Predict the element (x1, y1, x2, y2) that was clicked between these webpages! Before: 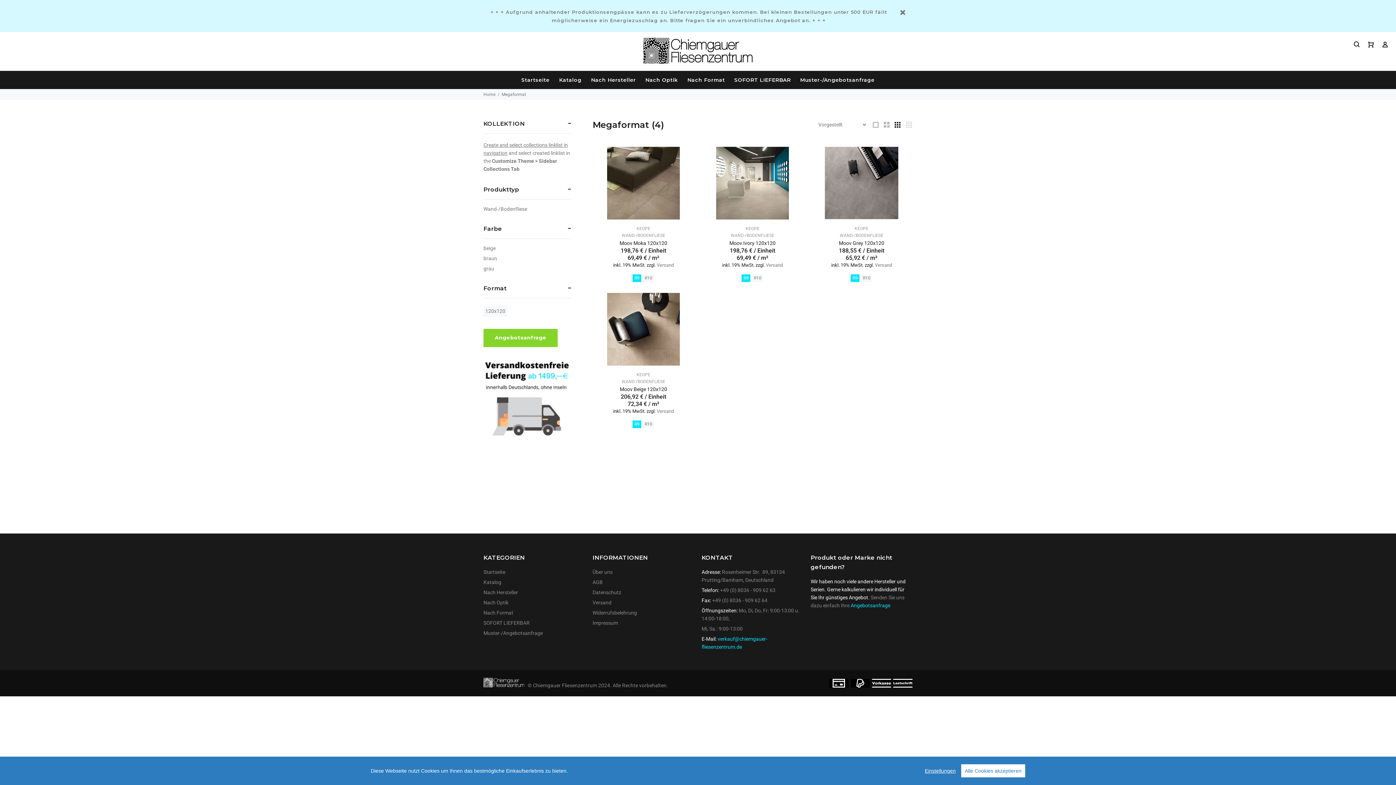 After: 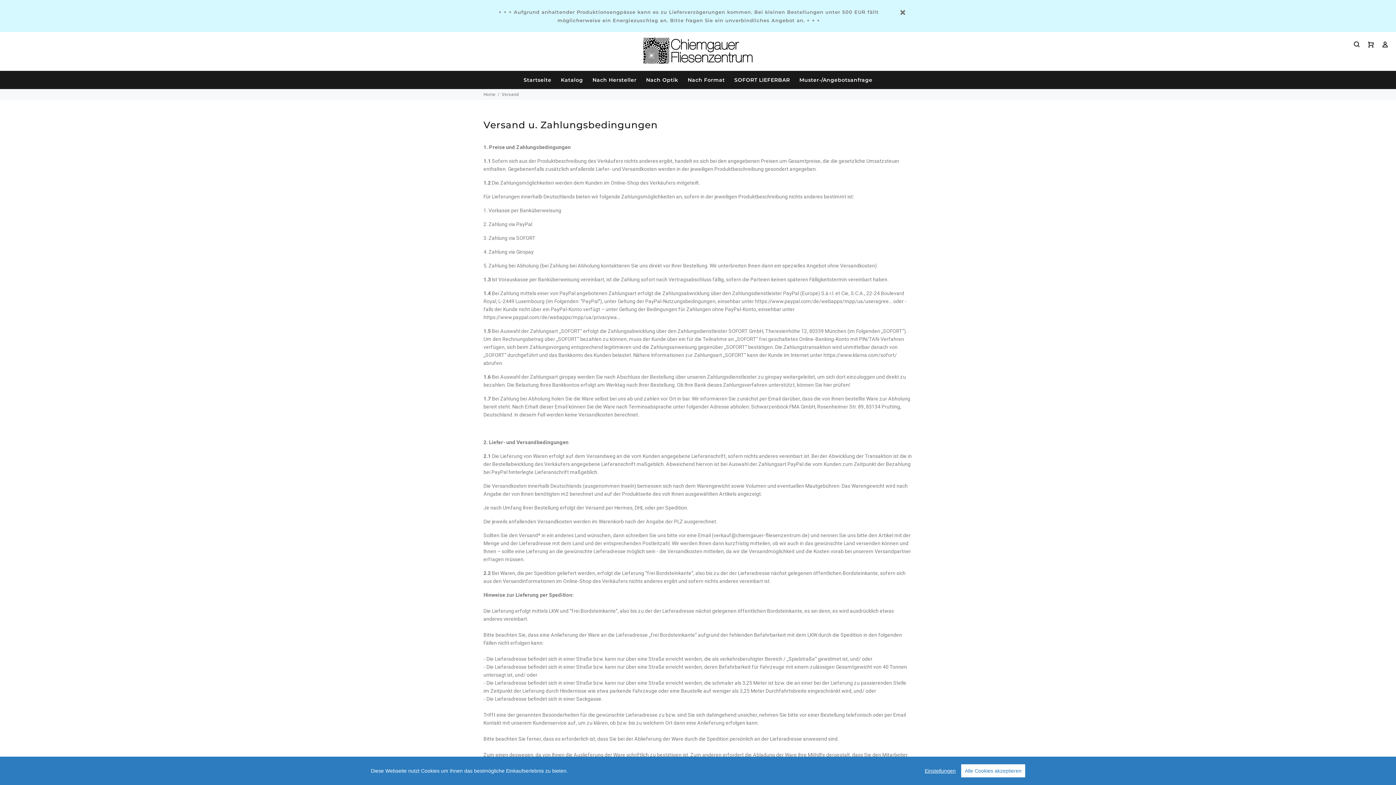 Action: bbox: (656, 408, 673, 414) label: Versand